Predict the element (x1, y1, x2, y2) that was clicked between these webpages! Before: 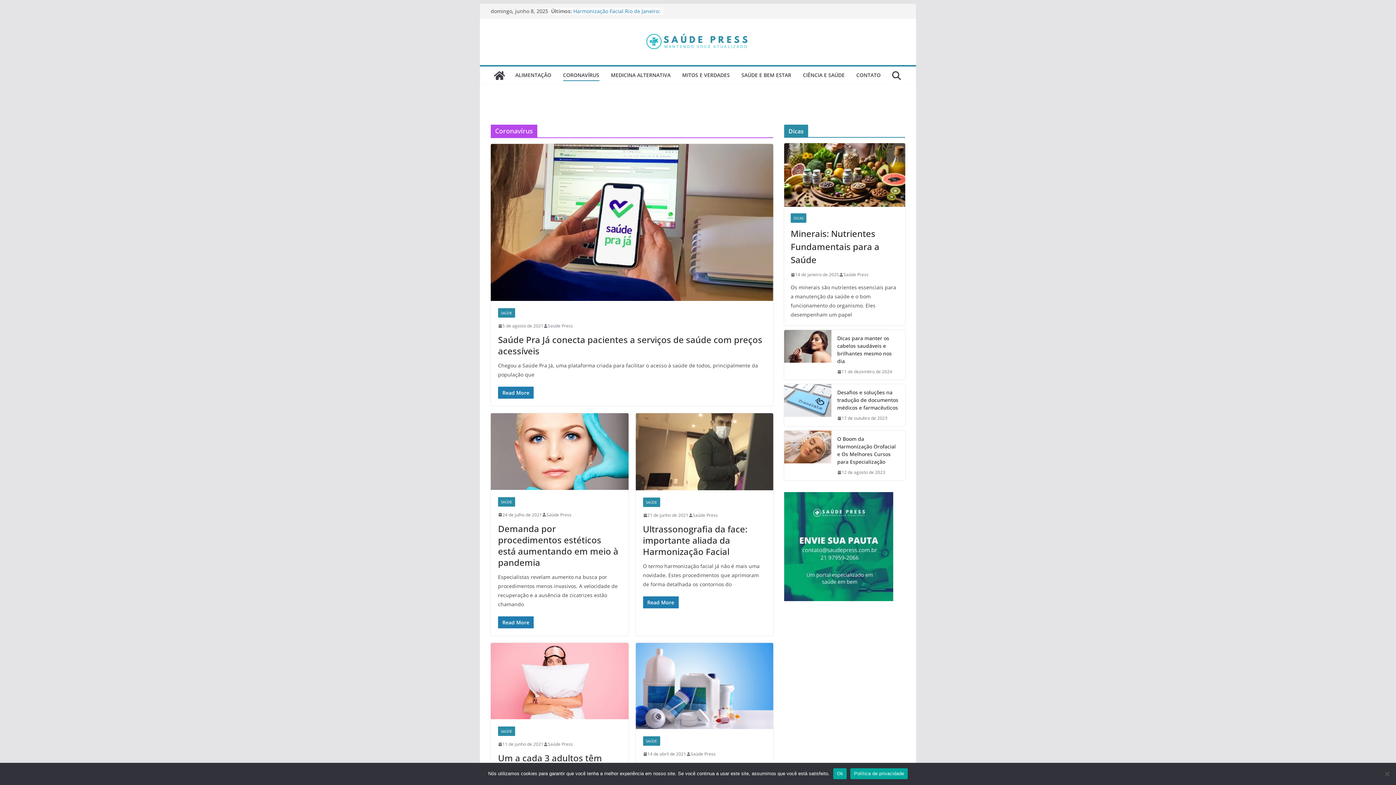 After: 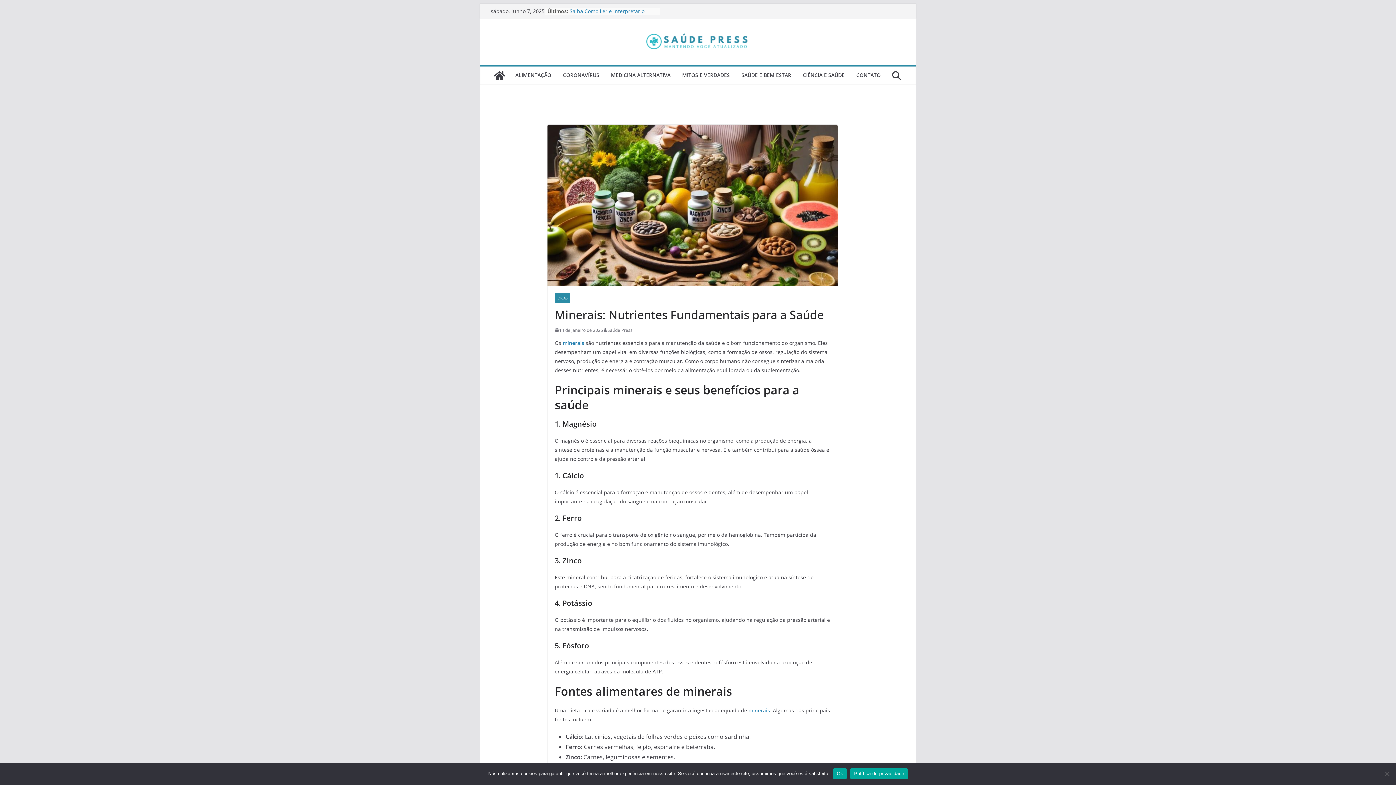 Action: bbox: (790, 227, 898, 266) label: Minerais: Nutrientes Fundamentais para a Saúde